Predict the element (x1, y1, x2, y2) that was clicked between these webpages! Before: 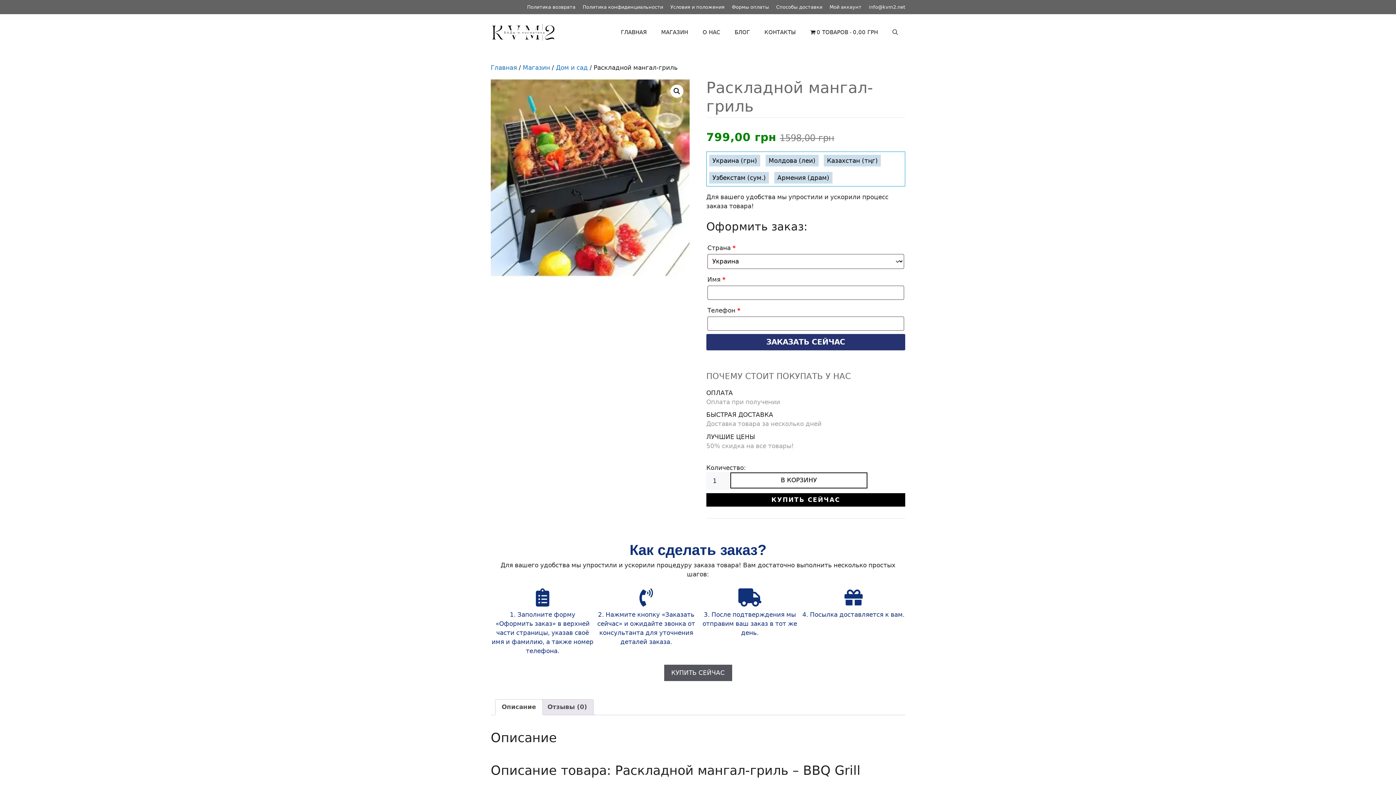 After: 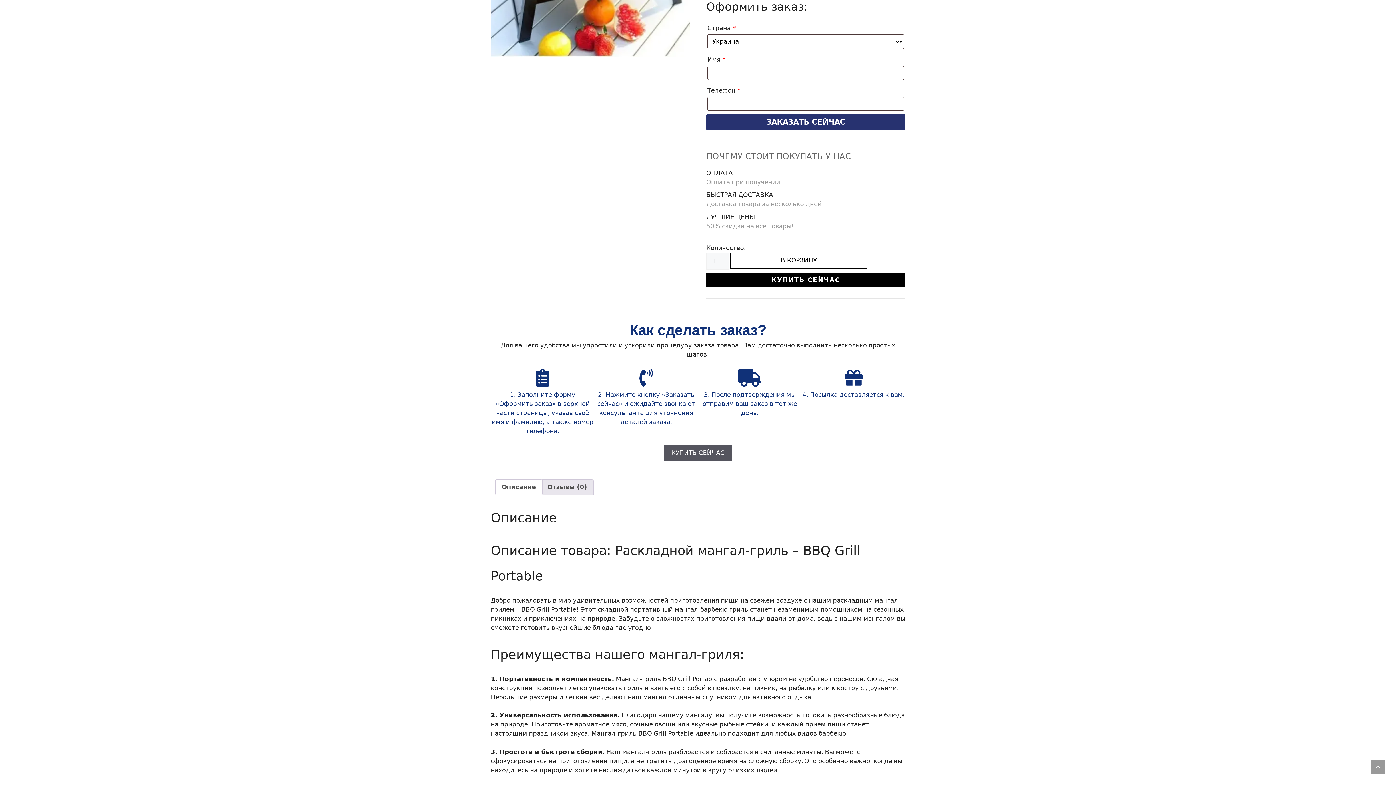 Action: label: КУПИТЬ СЕЙЧАС bbox: (664, 665, 732, 681)